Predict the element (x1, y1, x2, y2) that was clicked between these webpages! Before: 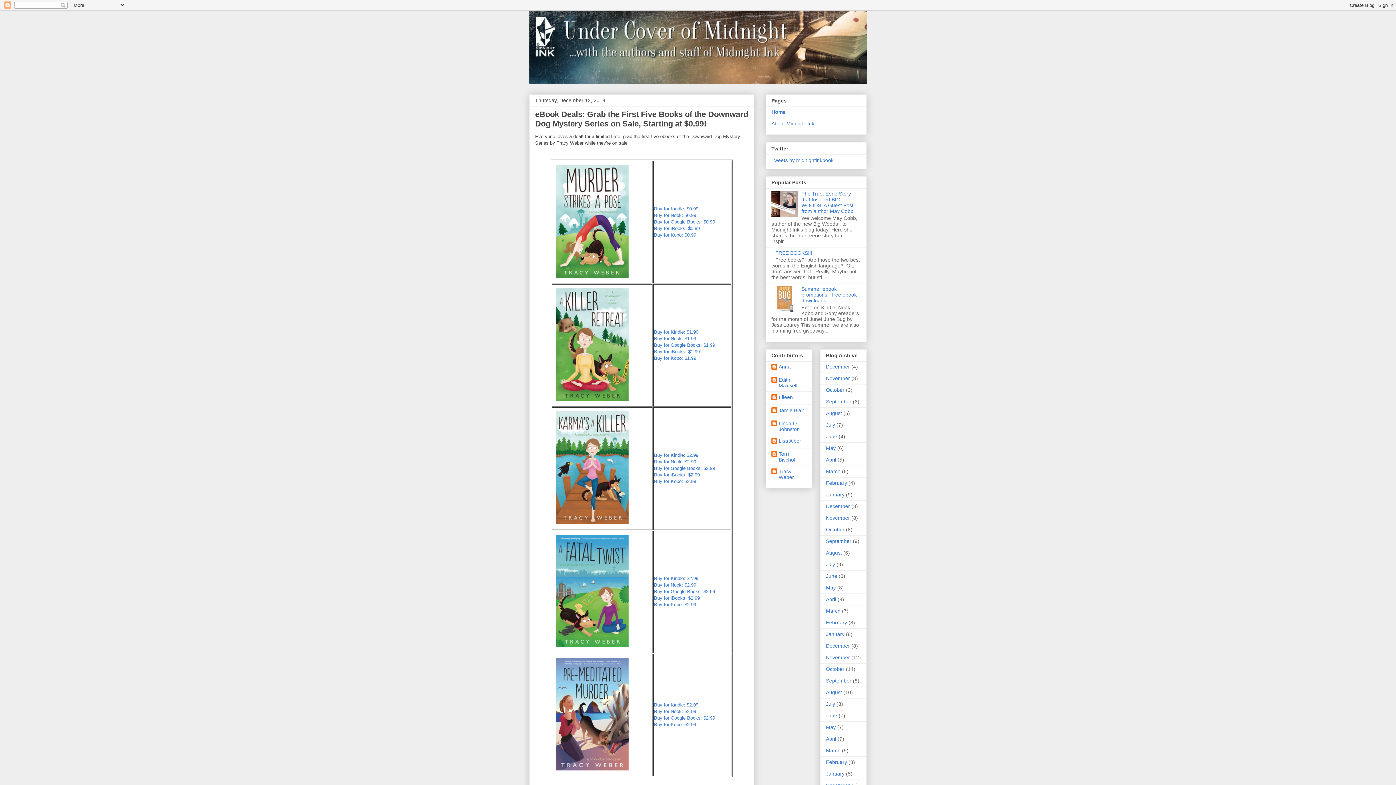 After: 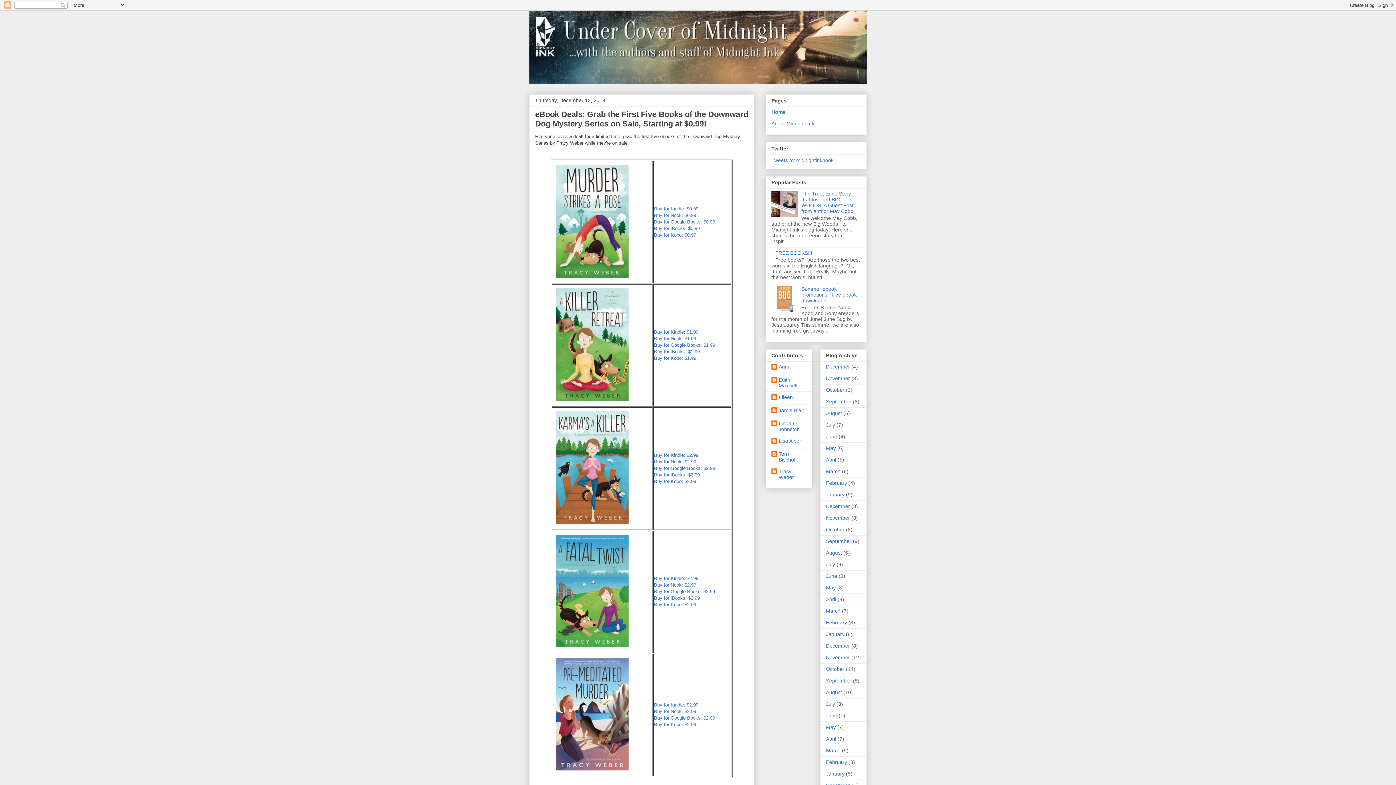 Action: bbox: (771, 307, 799, 313)